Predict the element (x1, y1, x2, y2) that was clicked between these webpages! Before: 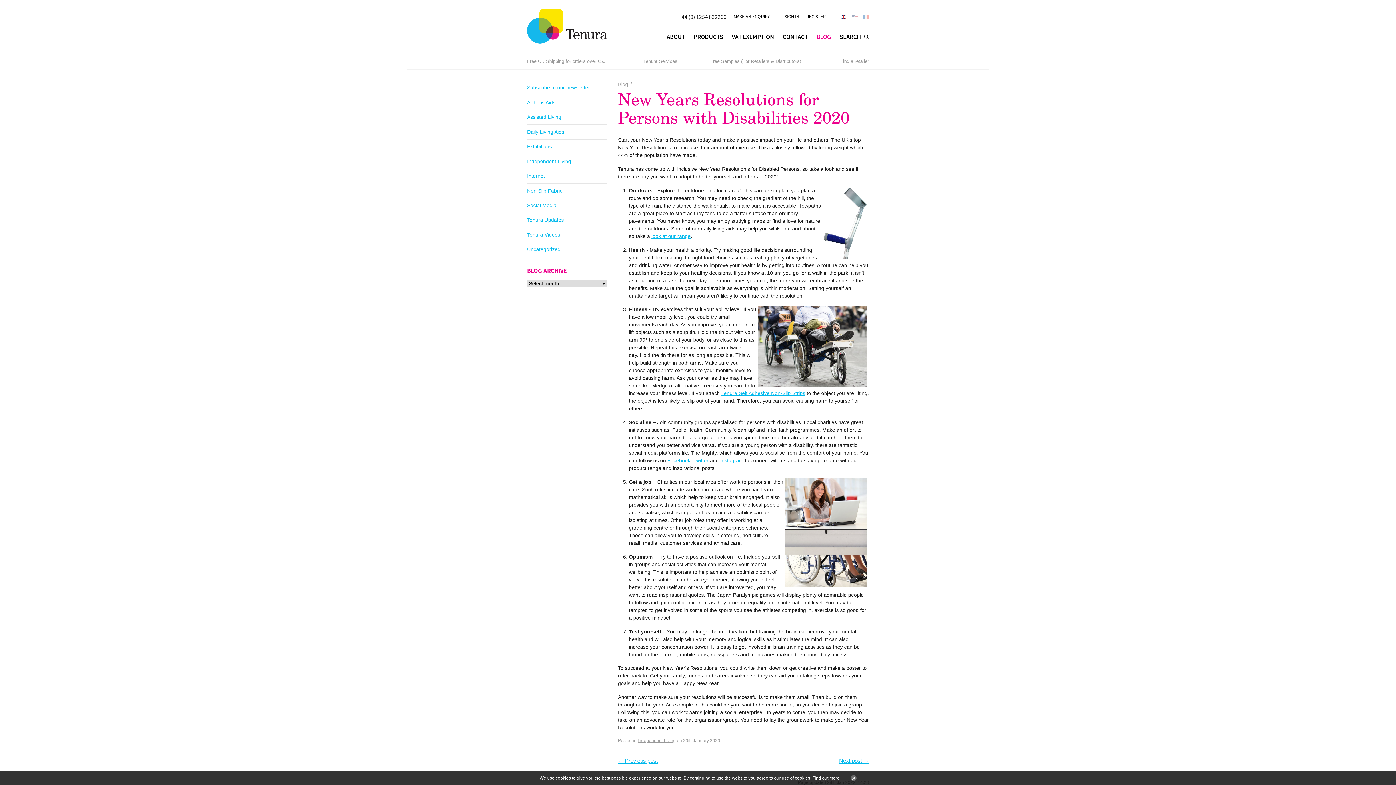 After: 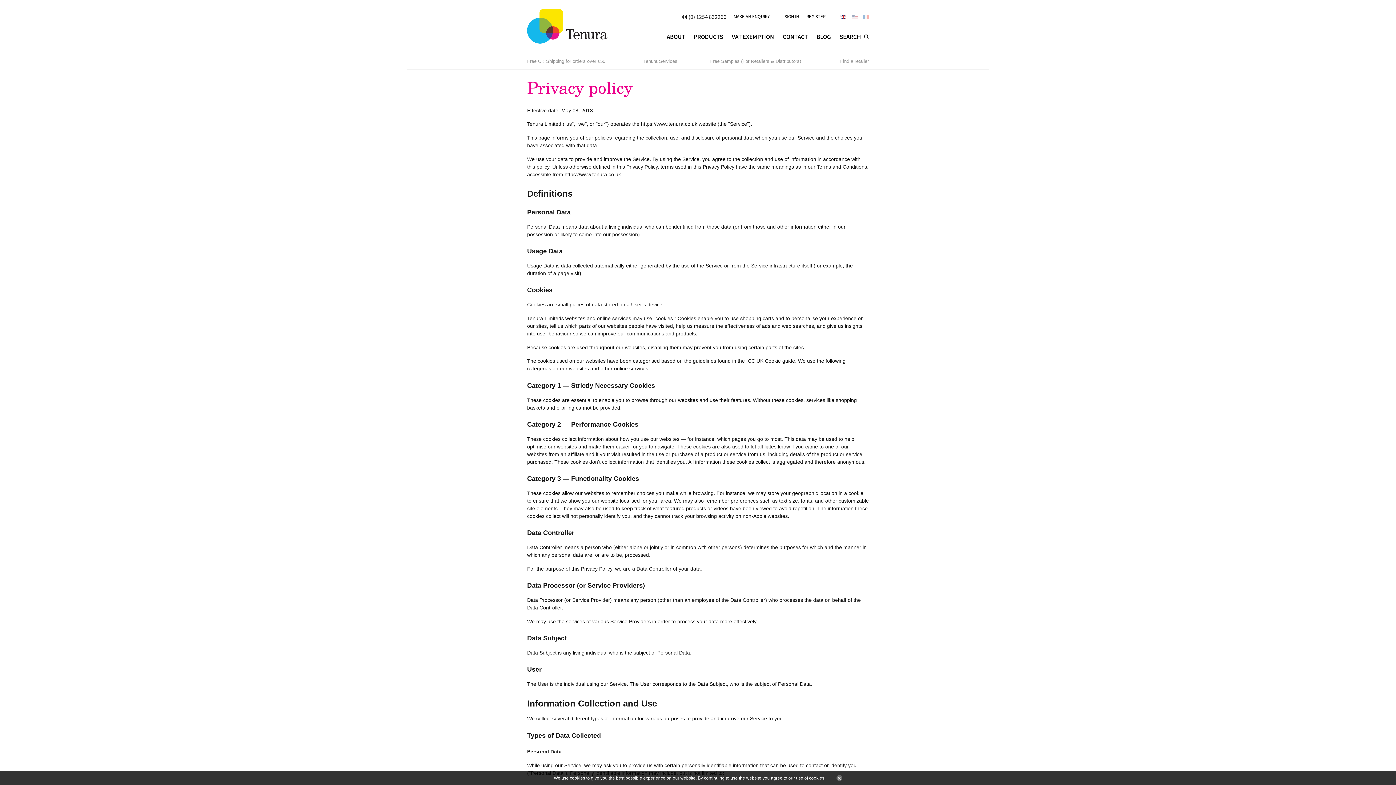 Action: label: Find out more bbox: (812, 776, 839, 781)